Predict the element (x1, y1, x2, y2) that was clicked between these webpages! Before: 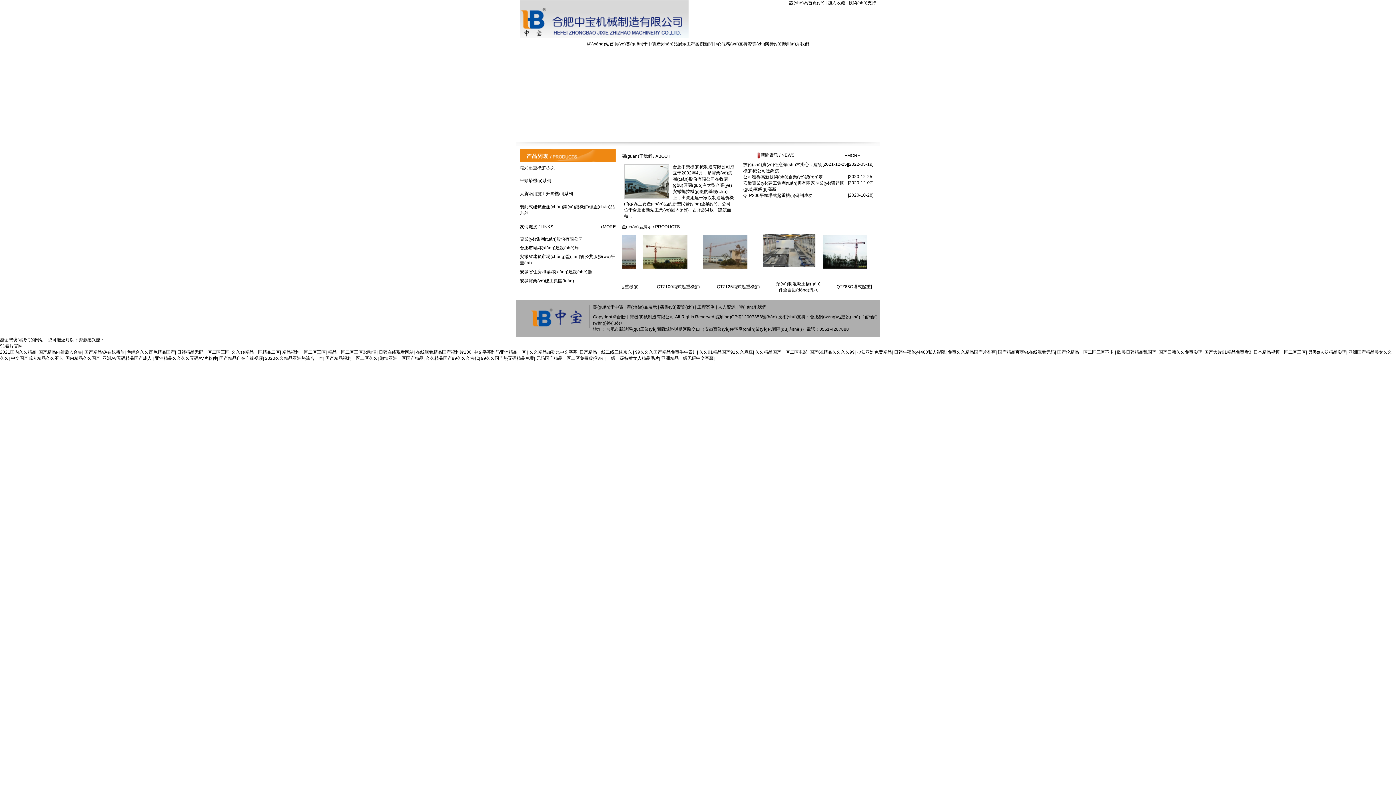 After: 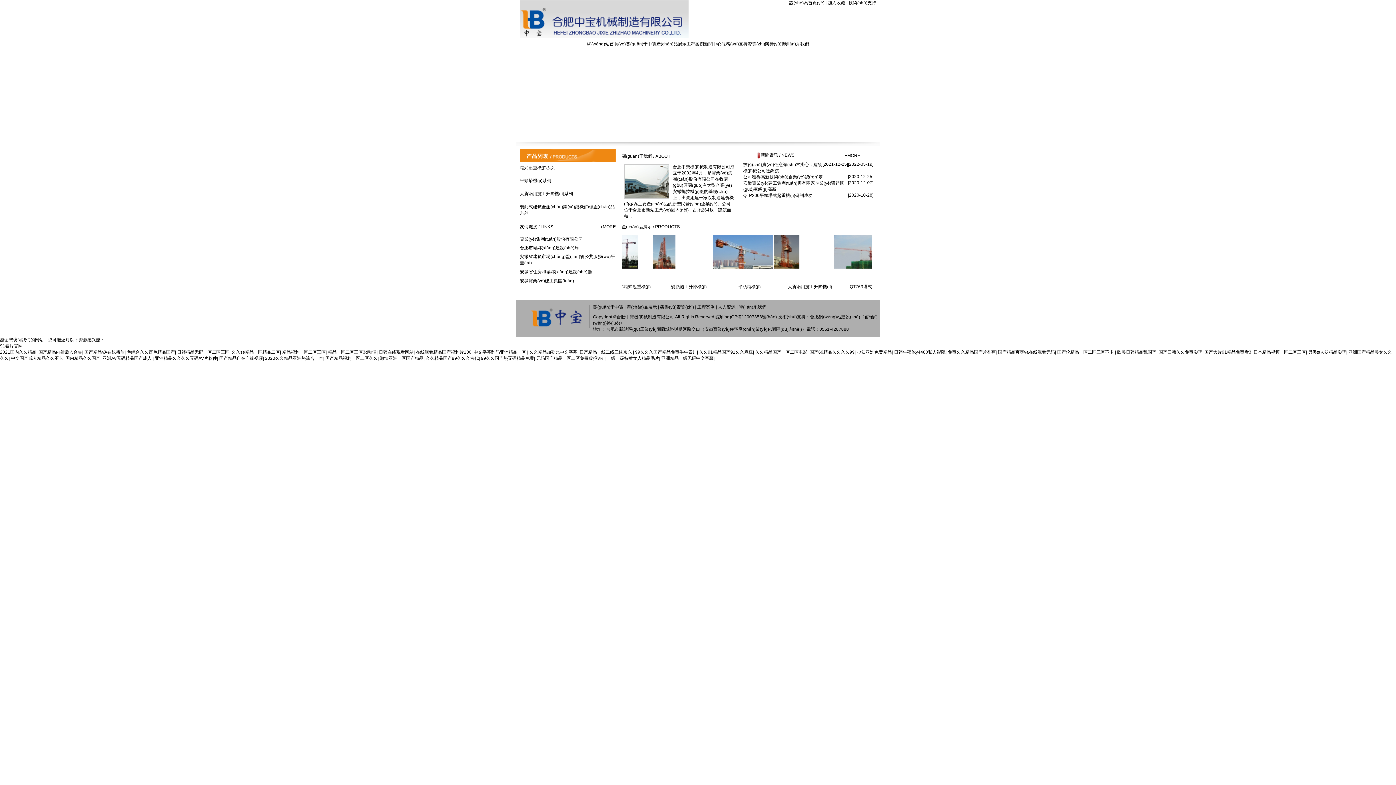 Action: bbox: (743, 193, 812, 198) label: QTP200平頭塔式起重機(jī)研制成功